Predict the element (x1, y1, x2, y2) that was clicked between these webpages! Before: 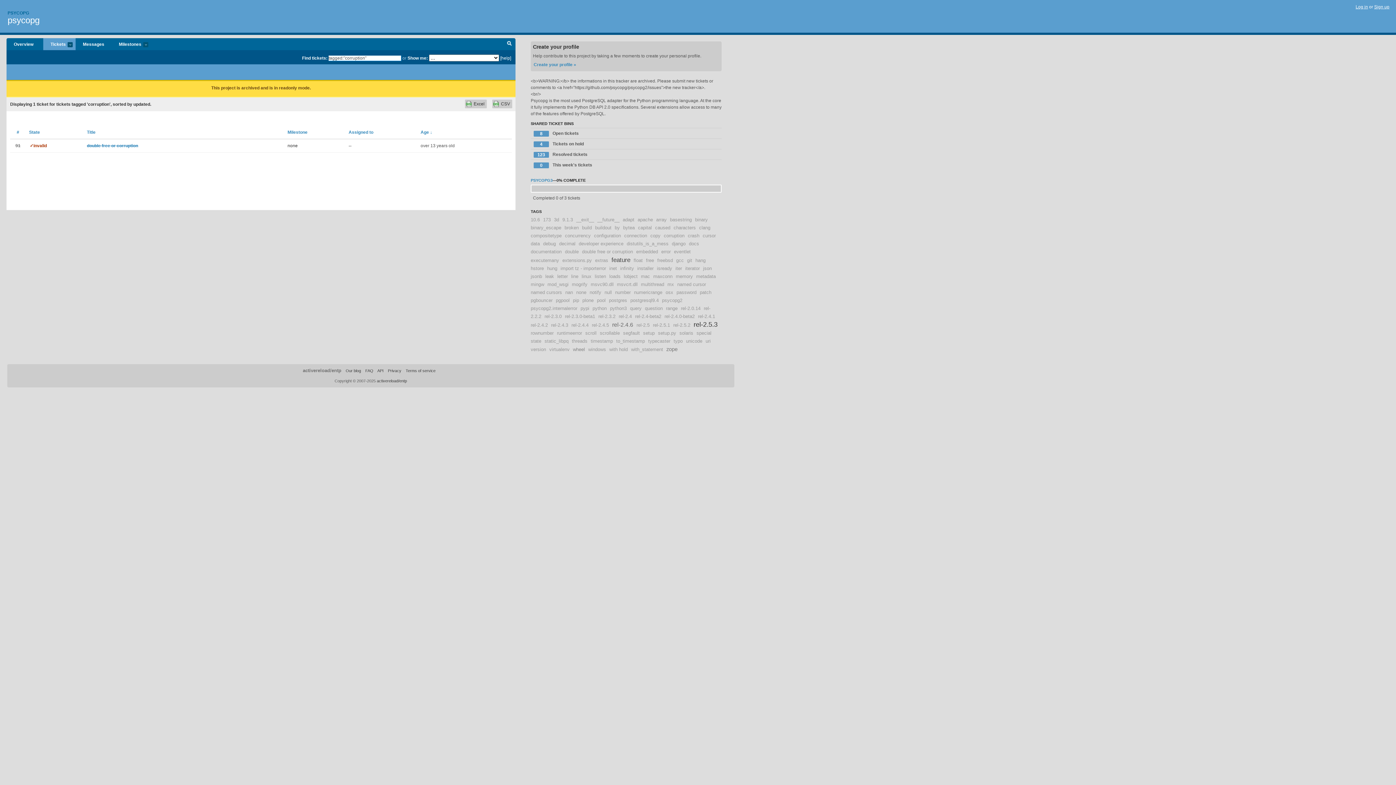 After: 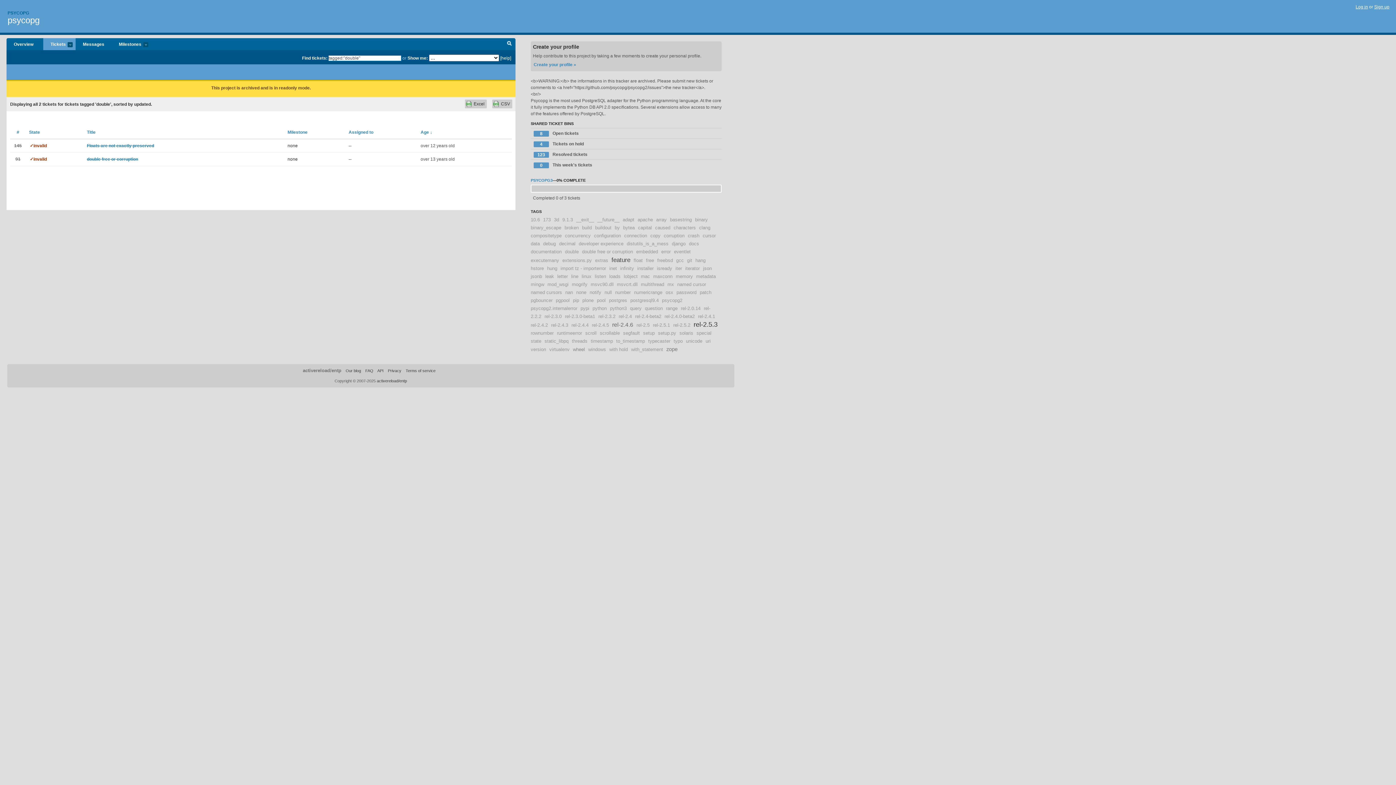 Action: bbox: (565, 249, 578, 254) label: double